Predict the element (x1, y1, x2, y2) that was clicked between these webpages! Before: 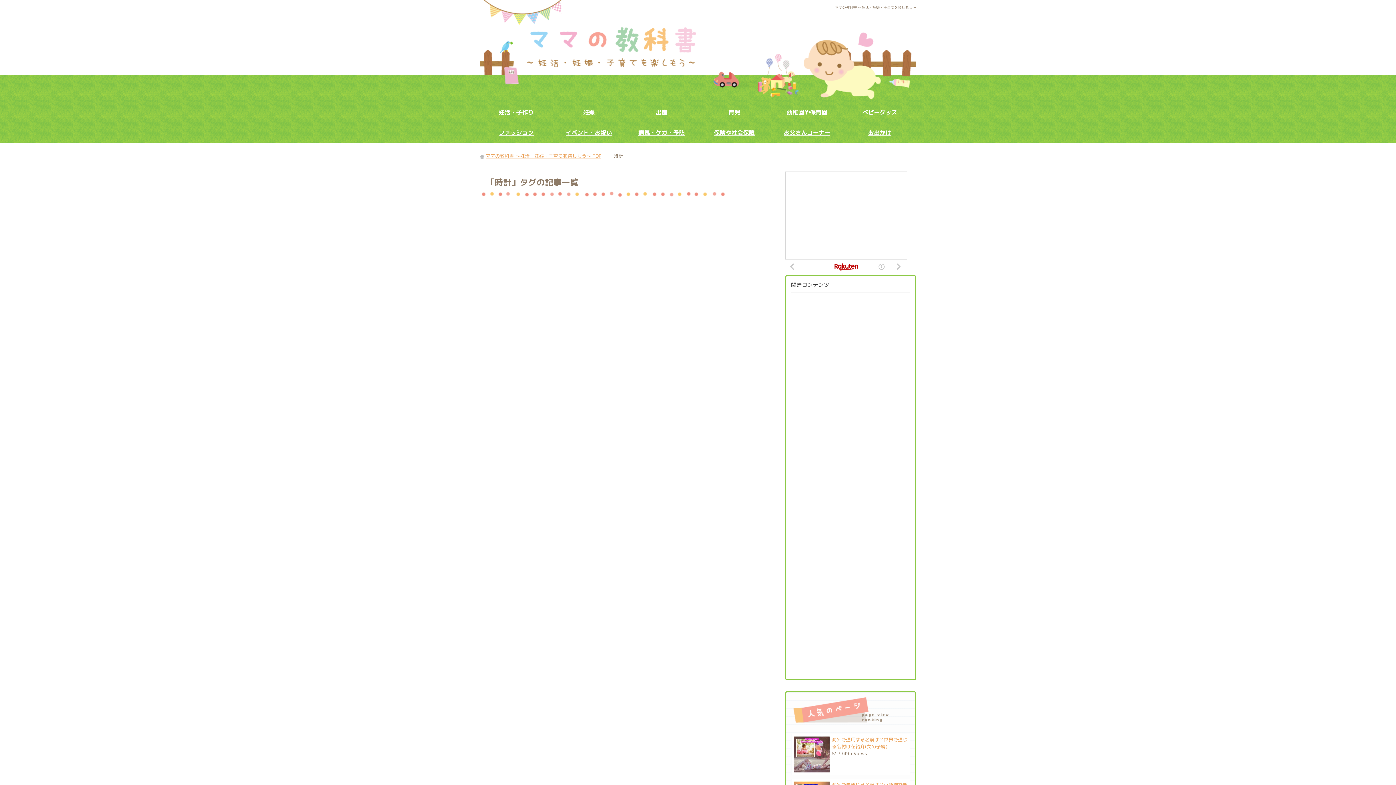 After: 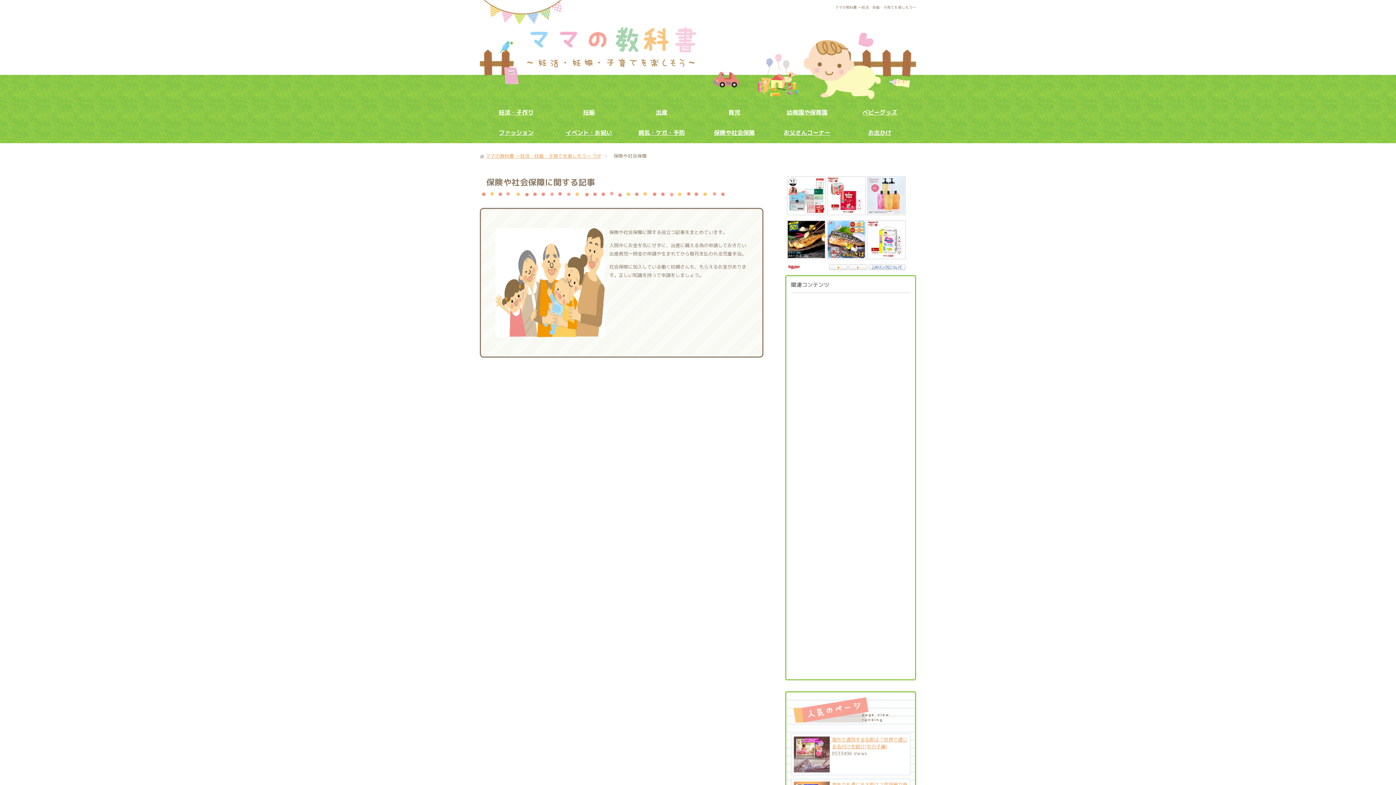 Action: bbox: (698, 122, 770, 143) label: 保険や社会保障